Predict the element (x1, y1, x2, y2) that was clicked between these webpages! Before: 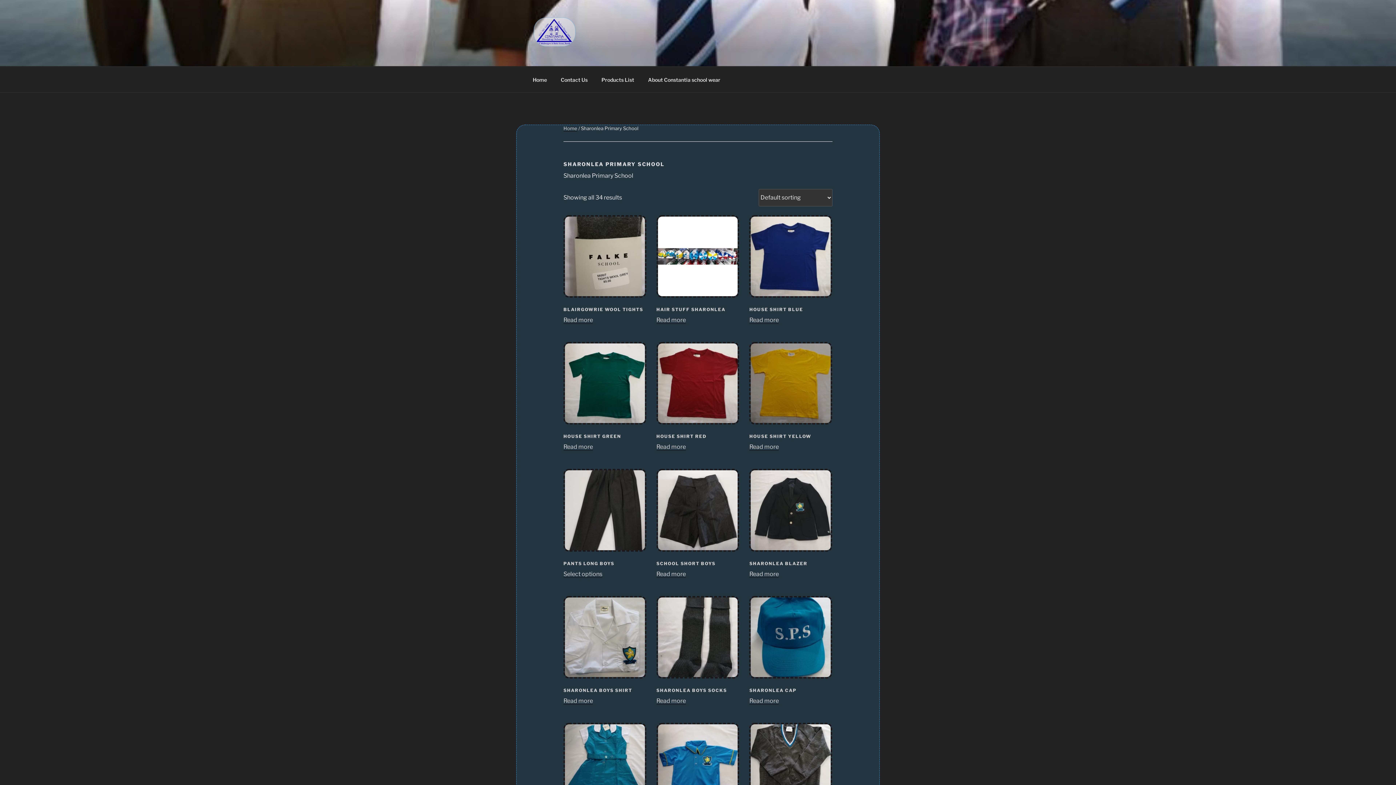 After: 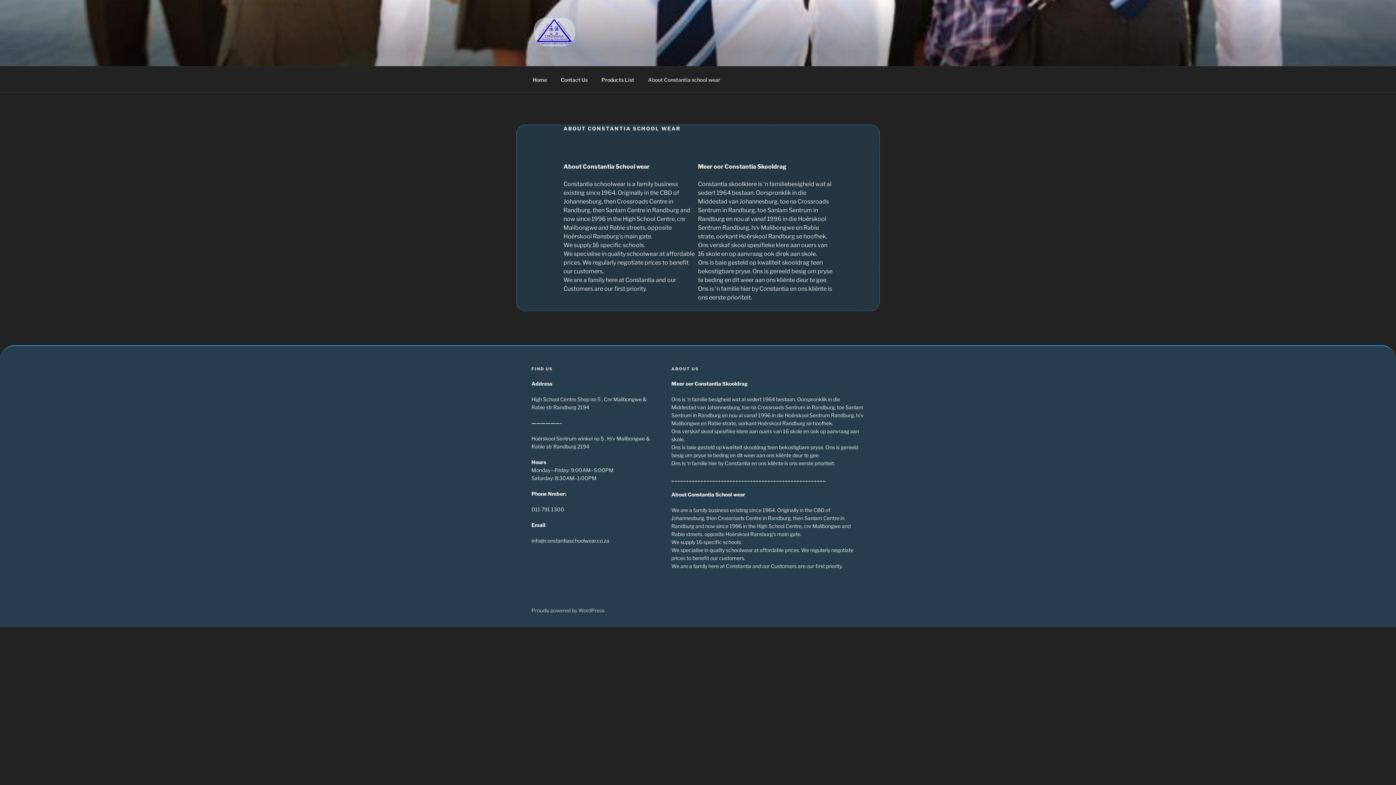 Action: bbox: (641, 70, 726, 88) label: About Constantia school wear